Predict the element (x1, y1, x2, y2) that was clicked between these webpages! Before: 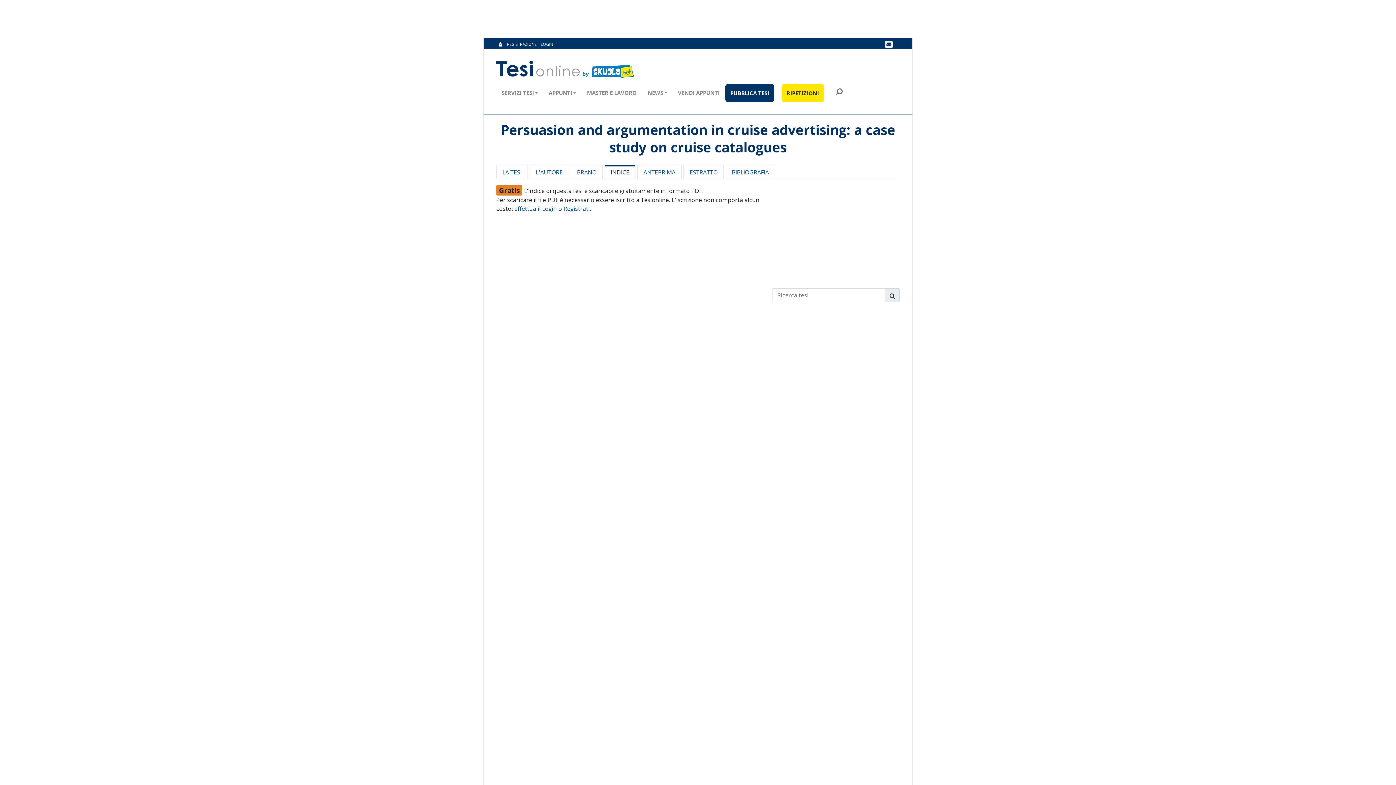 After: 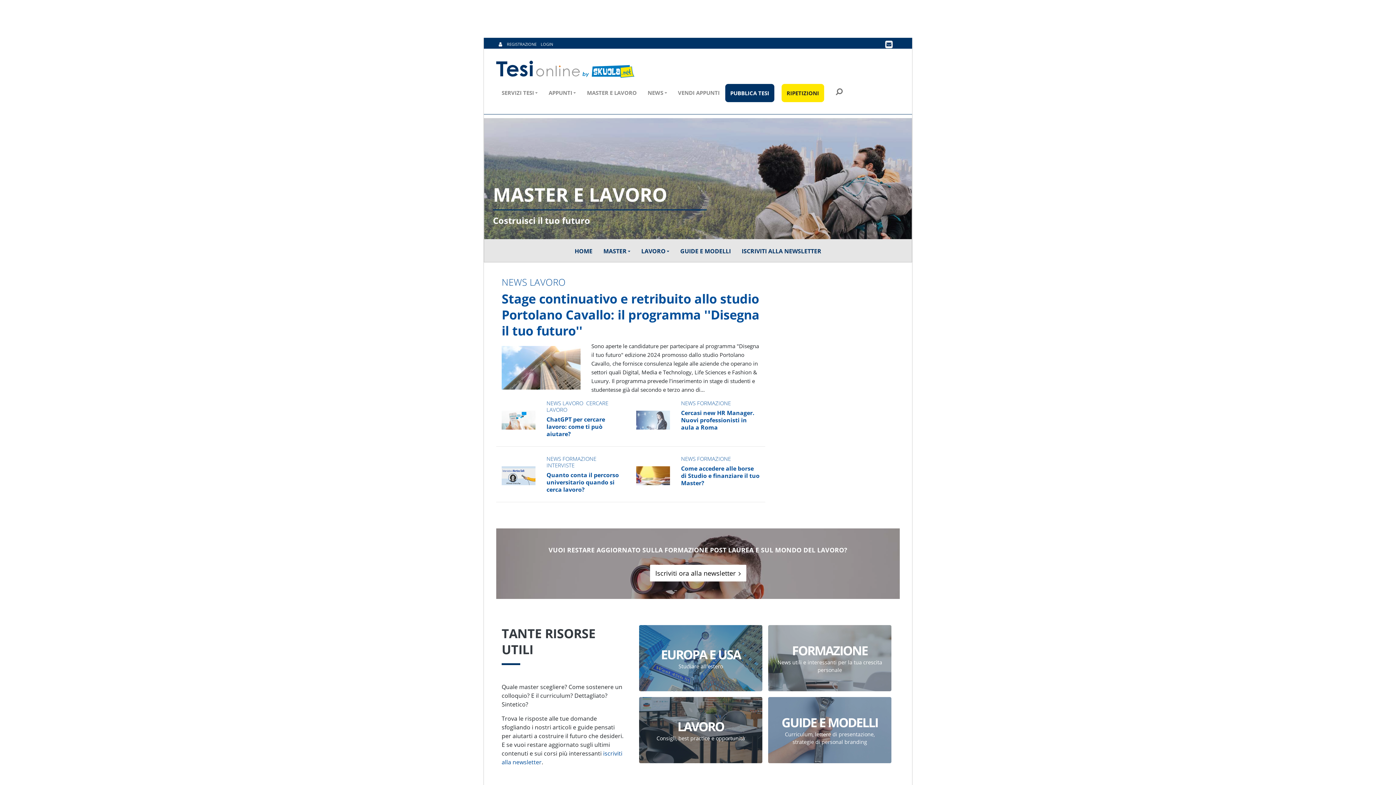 Action: bbox: (581, 81, 642, 103) label: MASTER E LAVORO